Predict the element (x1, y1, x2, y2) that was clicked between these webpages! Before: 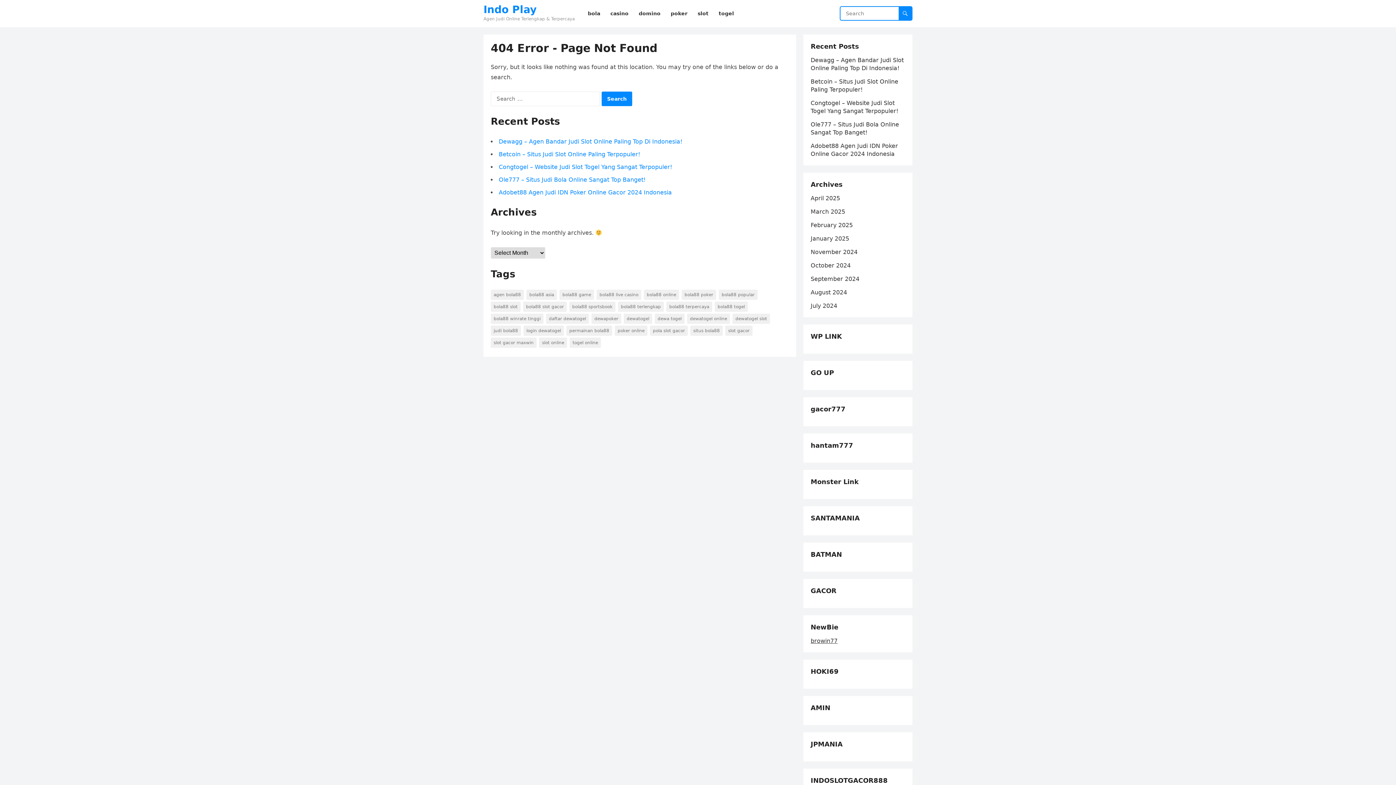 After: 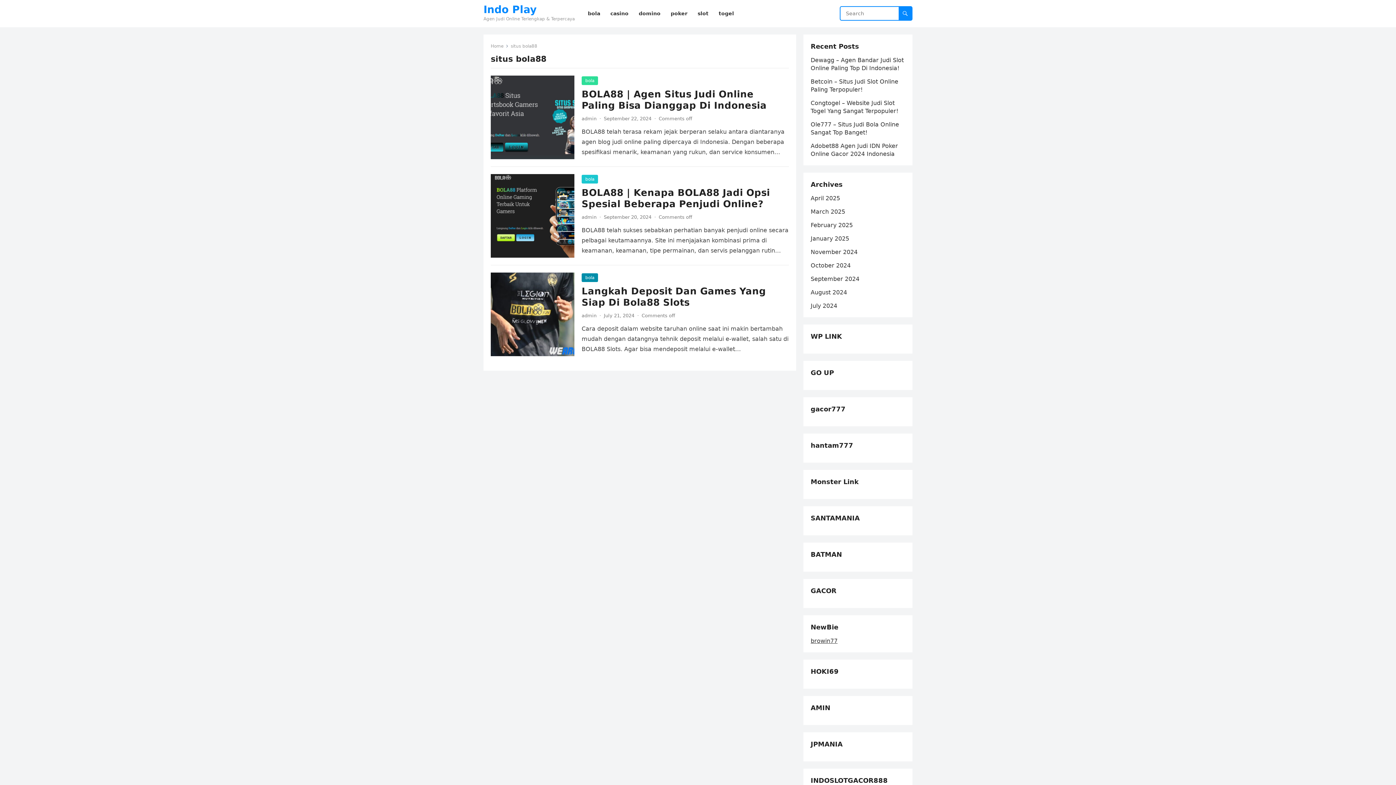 Action: bbox: (690, 325, 722, 336) label: situs bola88 (3 items)